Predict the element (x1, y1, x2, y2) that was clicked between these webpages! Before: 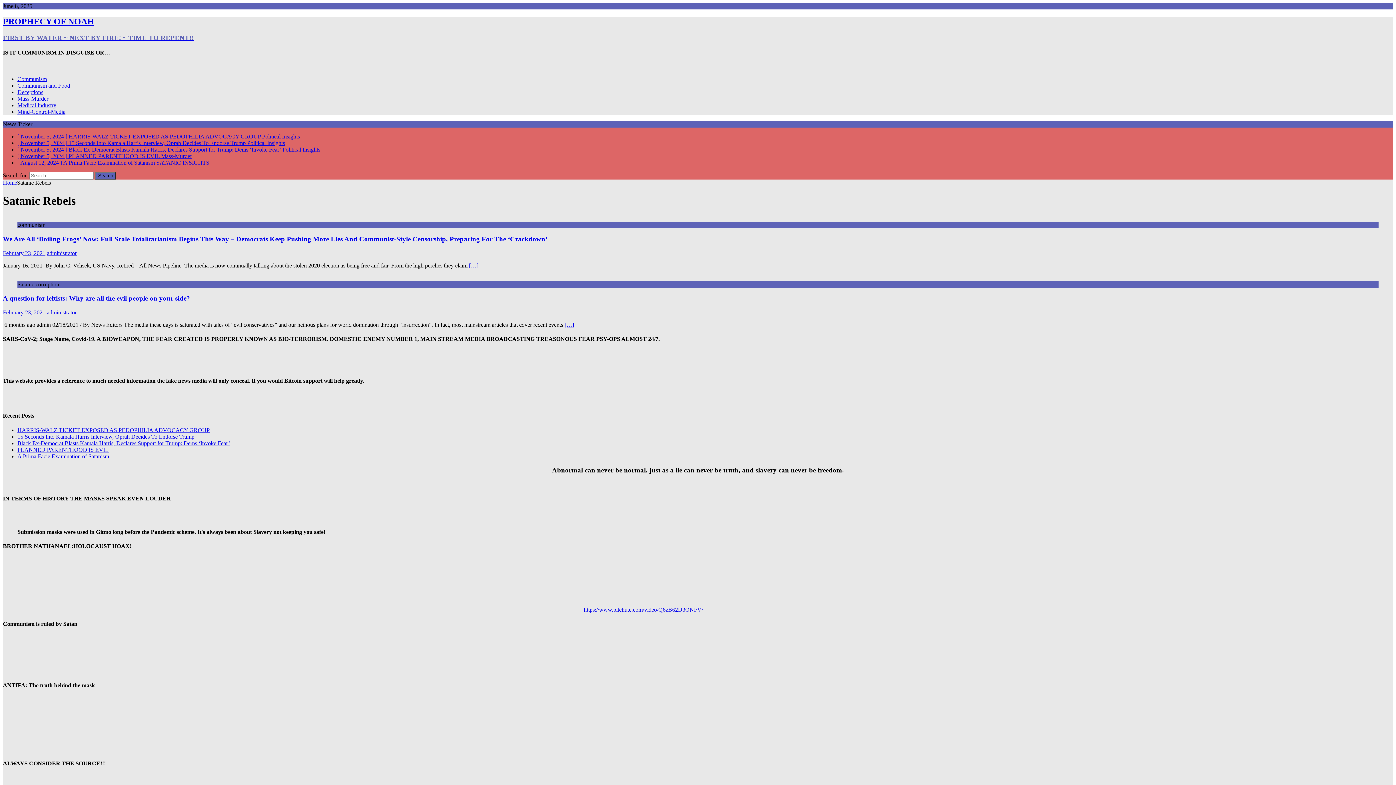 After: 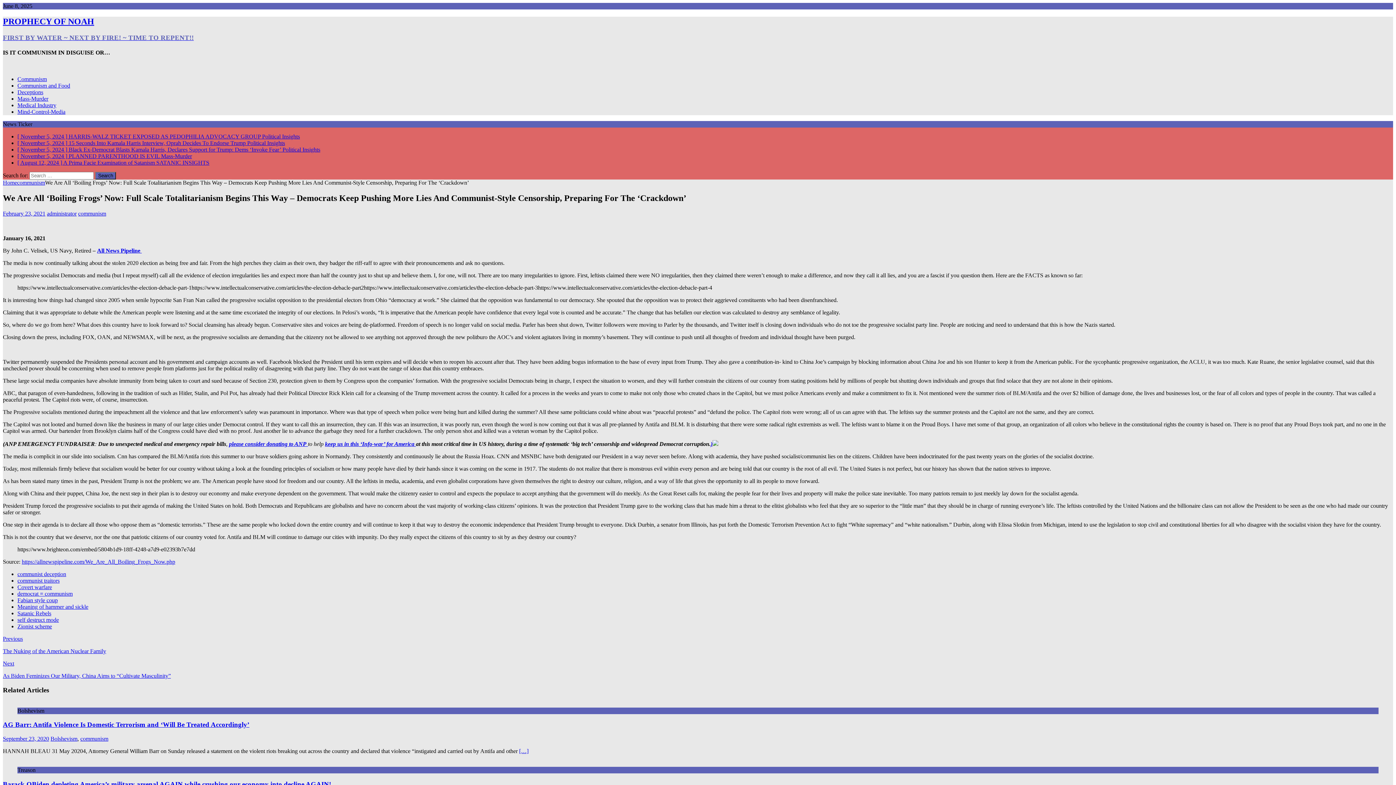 Action: bbox: (469, 262, 478, 268) label: […]